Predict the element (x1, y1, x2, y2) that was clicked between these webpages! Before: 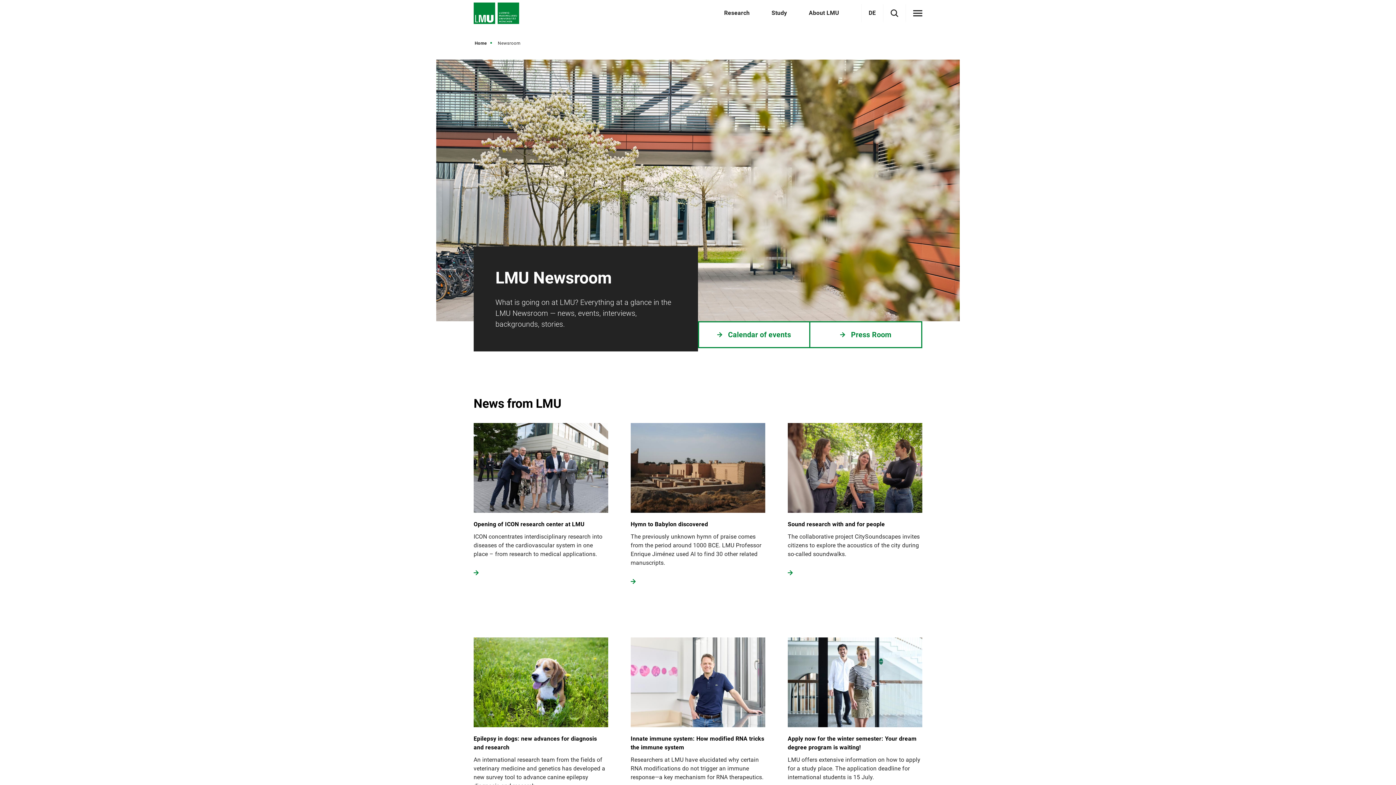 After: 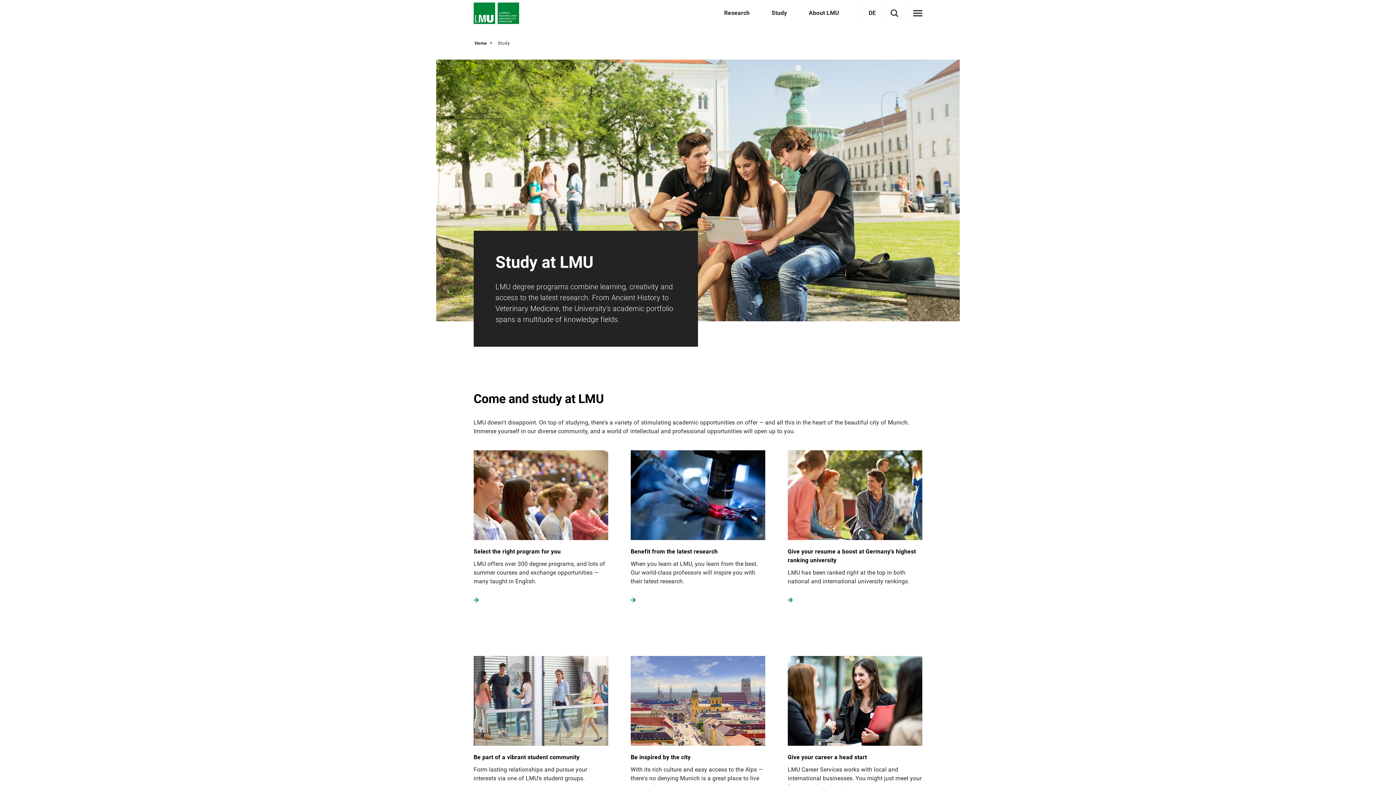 Action: label: Study bbox: (771, 9, 787, 16)